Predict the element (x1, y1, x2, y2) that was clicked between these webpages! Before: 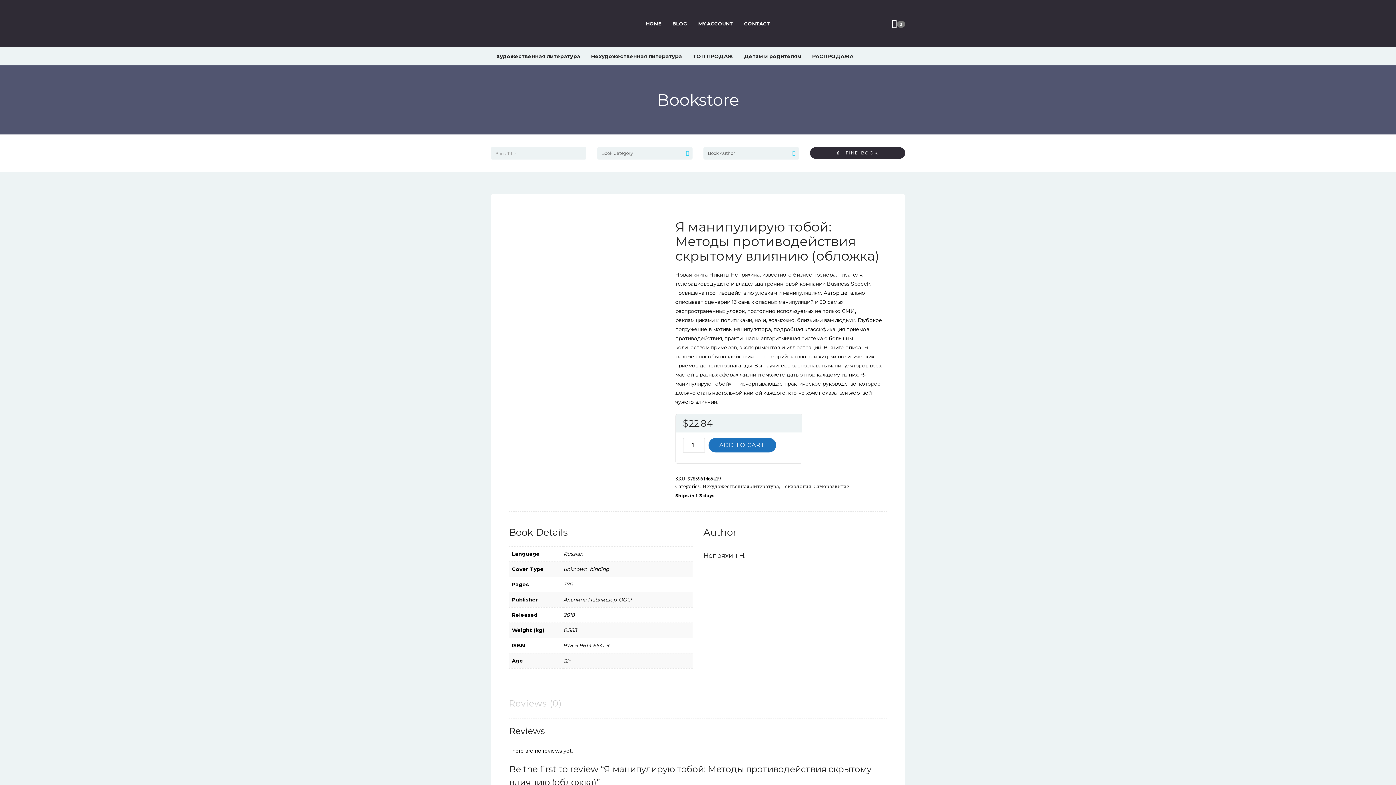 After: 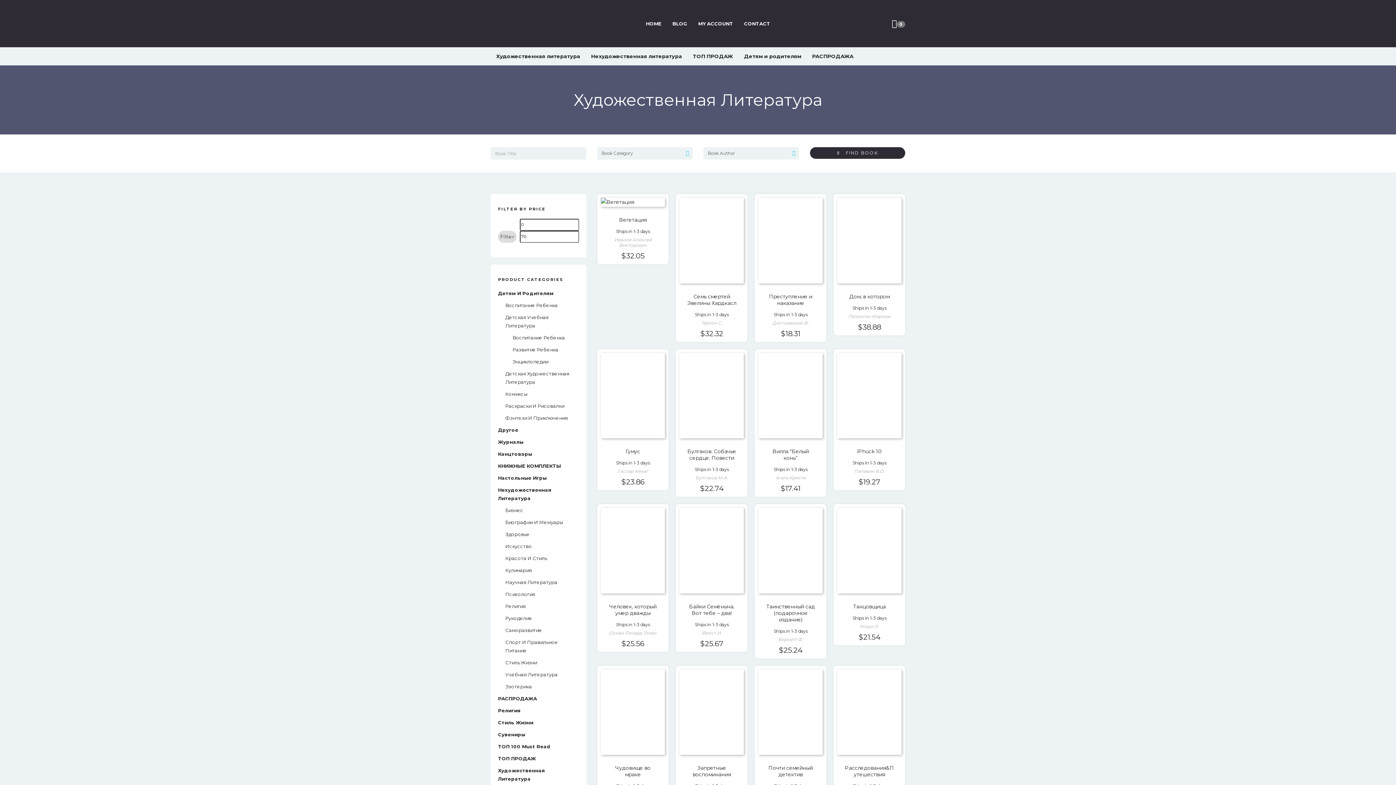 Action: label: Художественная литература bbox: (490, 47, 585, 65)